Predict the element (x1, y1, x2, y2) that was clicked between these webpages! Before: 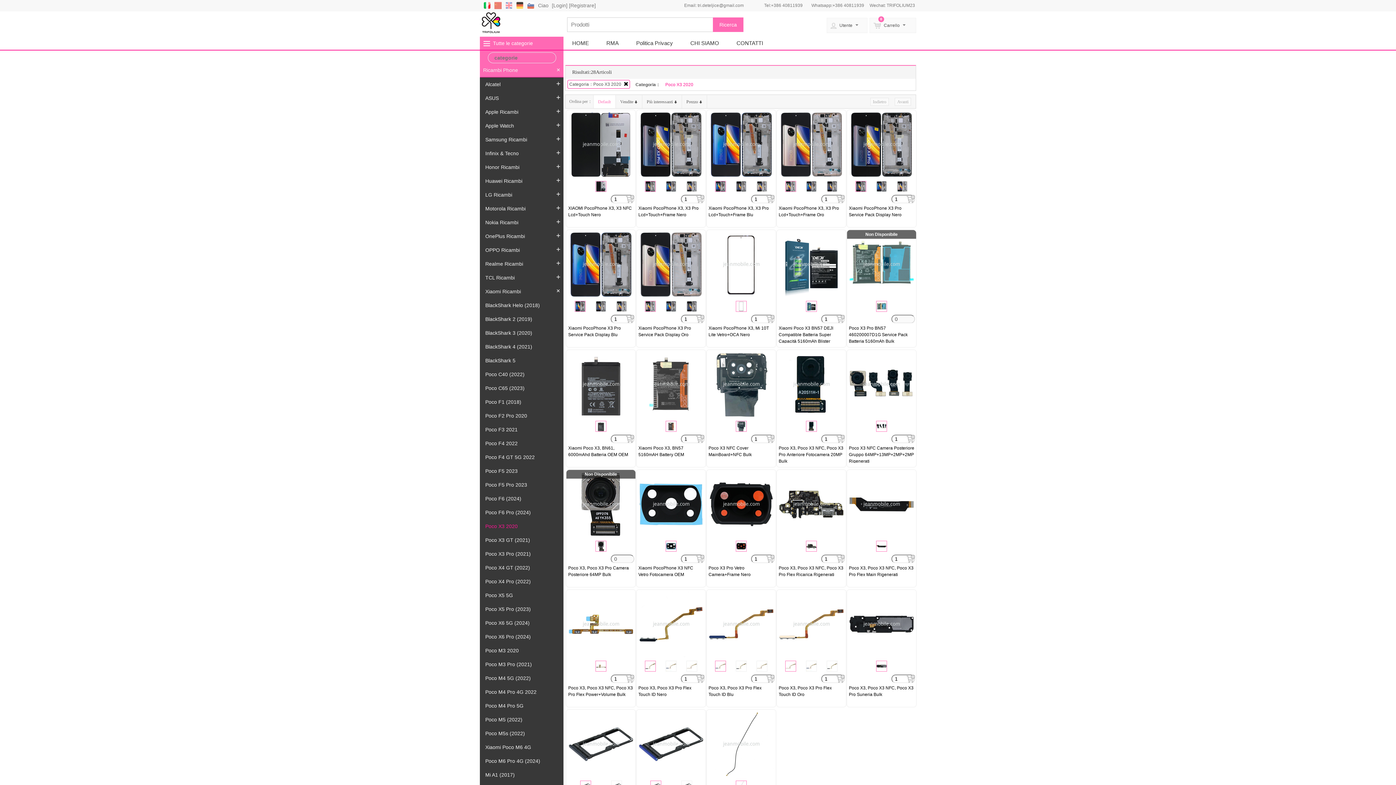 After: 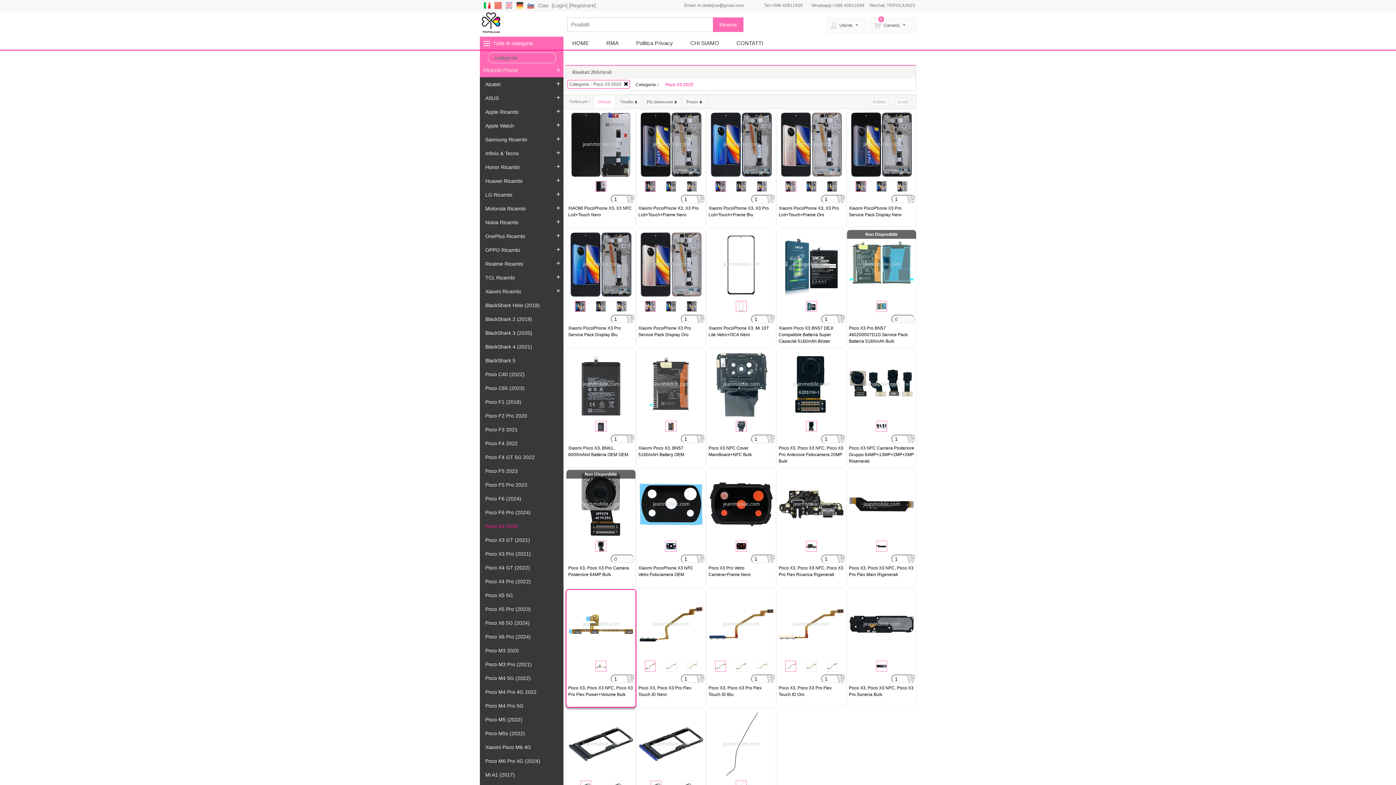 Action: bbox: (568, 592, 633, 657)